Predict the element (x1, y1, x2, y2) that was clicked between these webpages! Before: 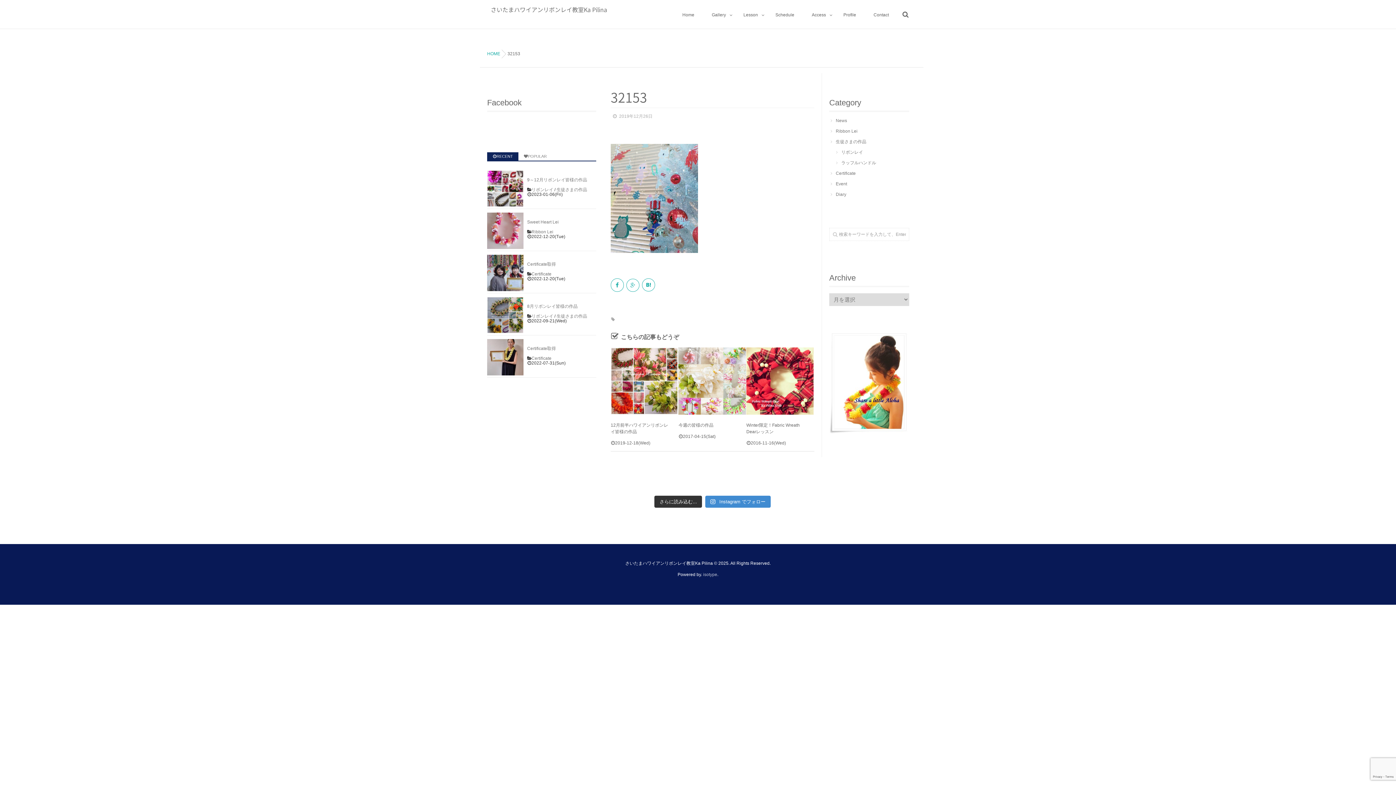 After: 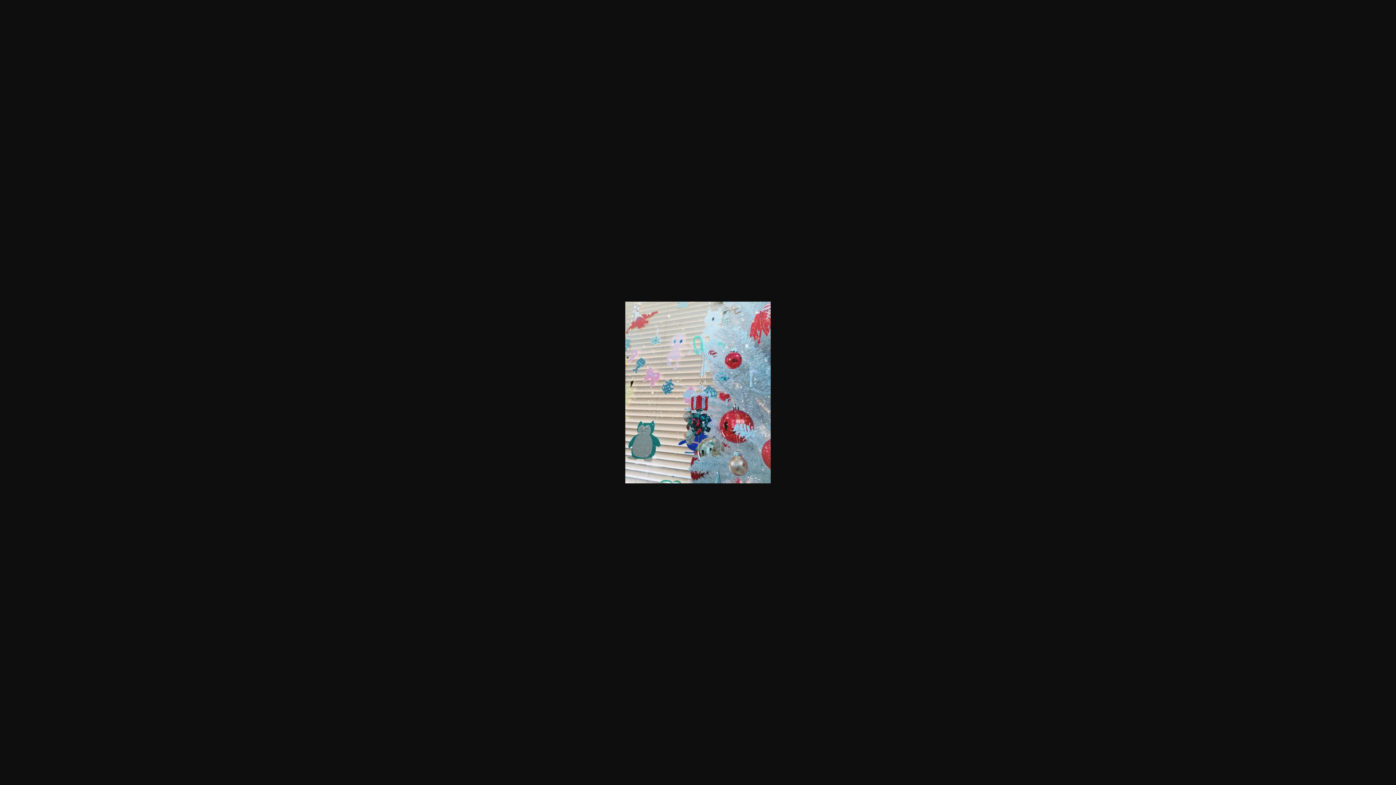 Action: bbox: (610, 246, 698, 252)